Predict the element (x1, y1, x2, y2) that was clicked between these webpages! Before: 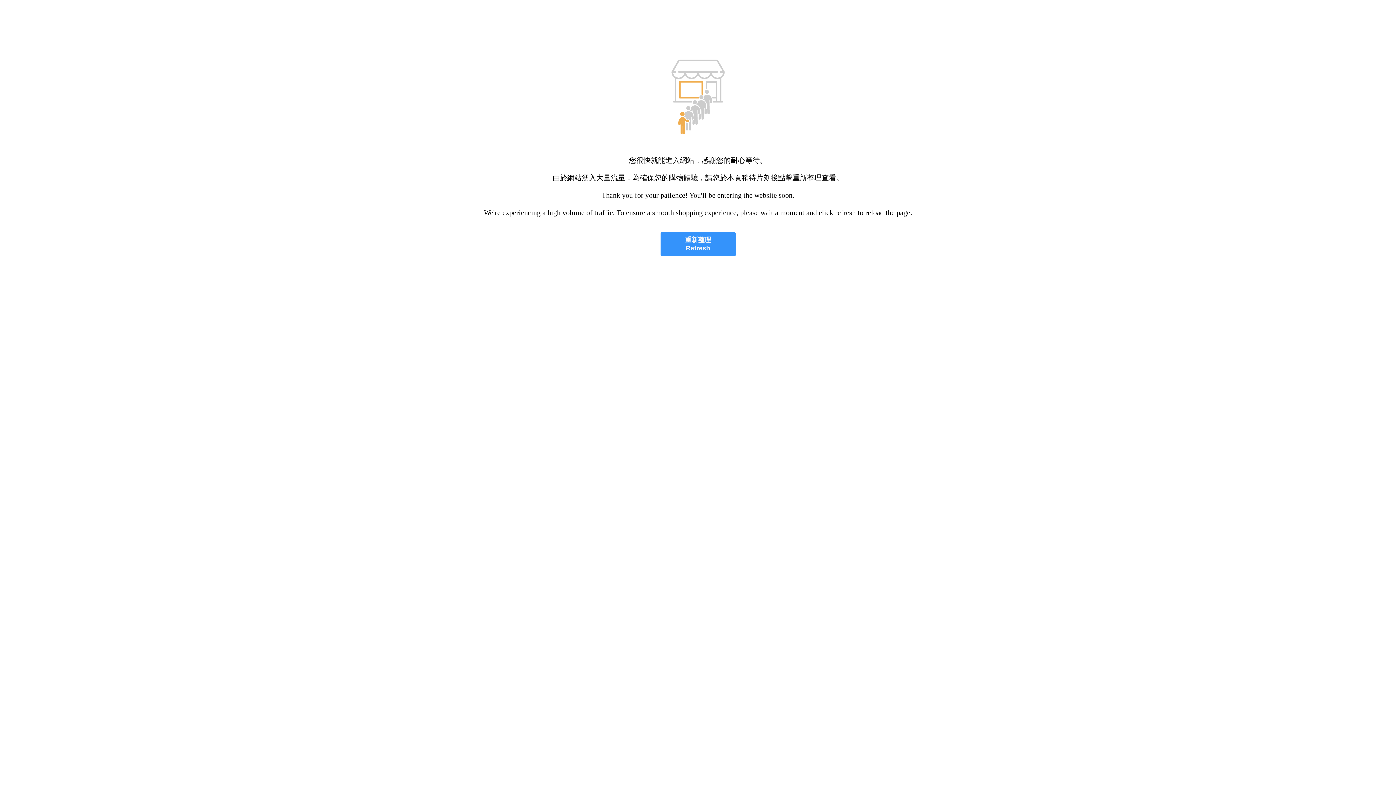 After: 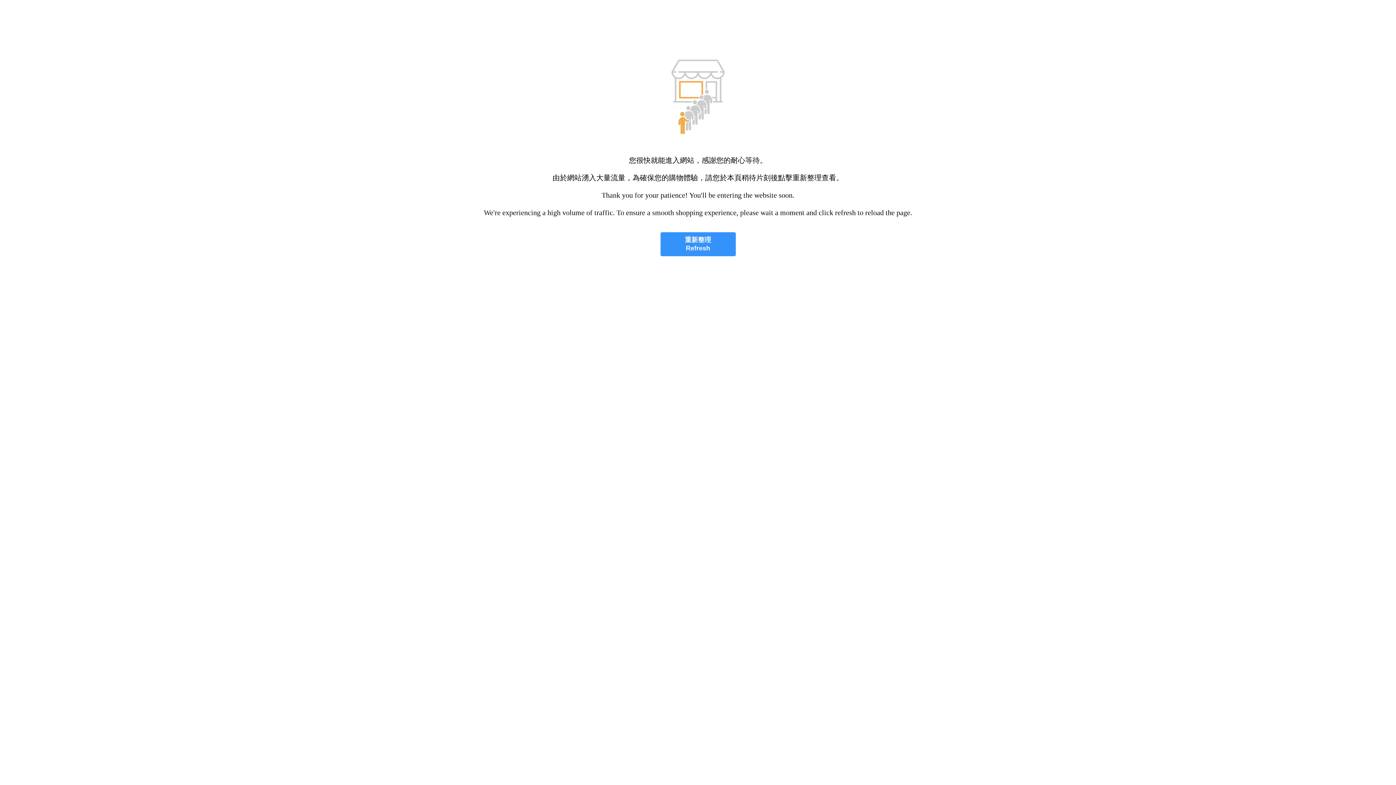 Action: bbox: (660, 232, 735, 256) label: 重新整理
Refresh